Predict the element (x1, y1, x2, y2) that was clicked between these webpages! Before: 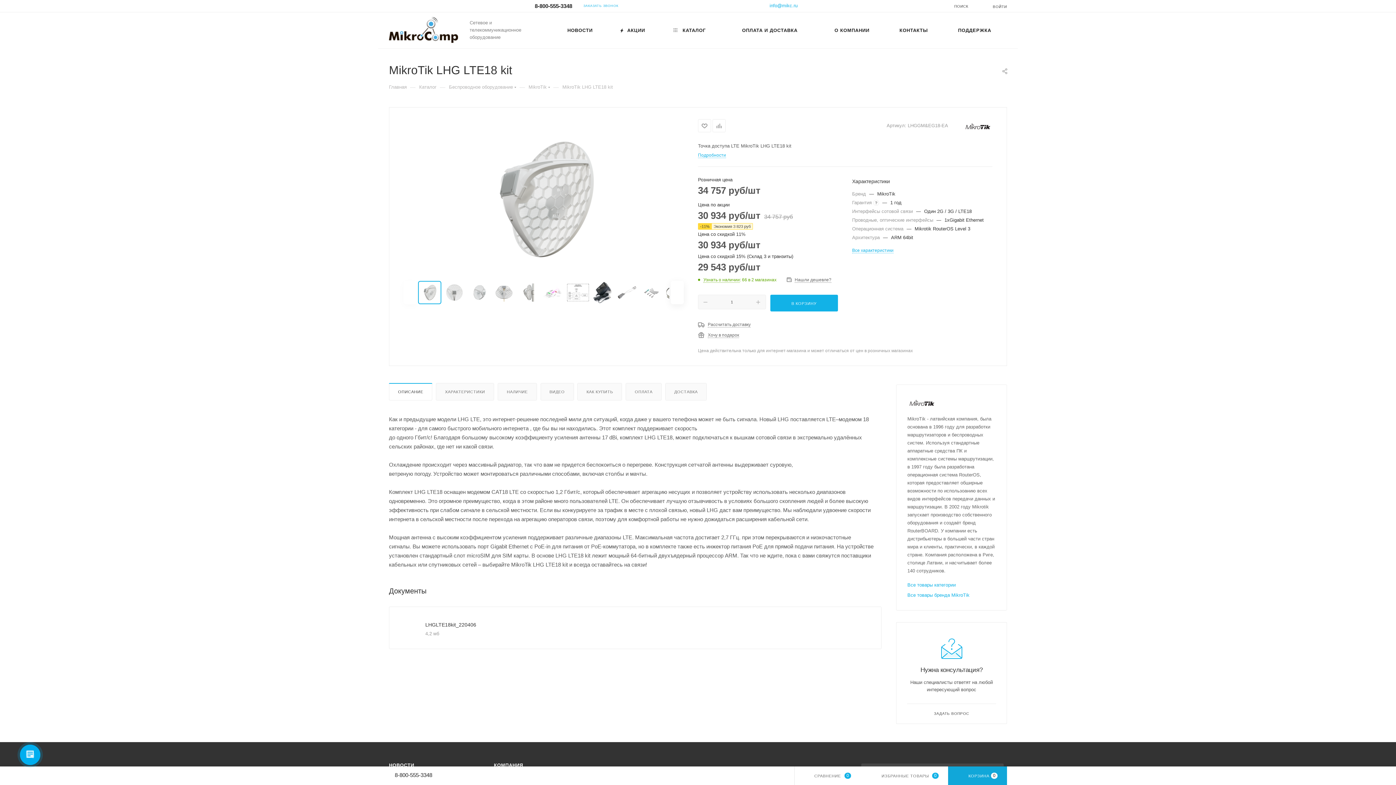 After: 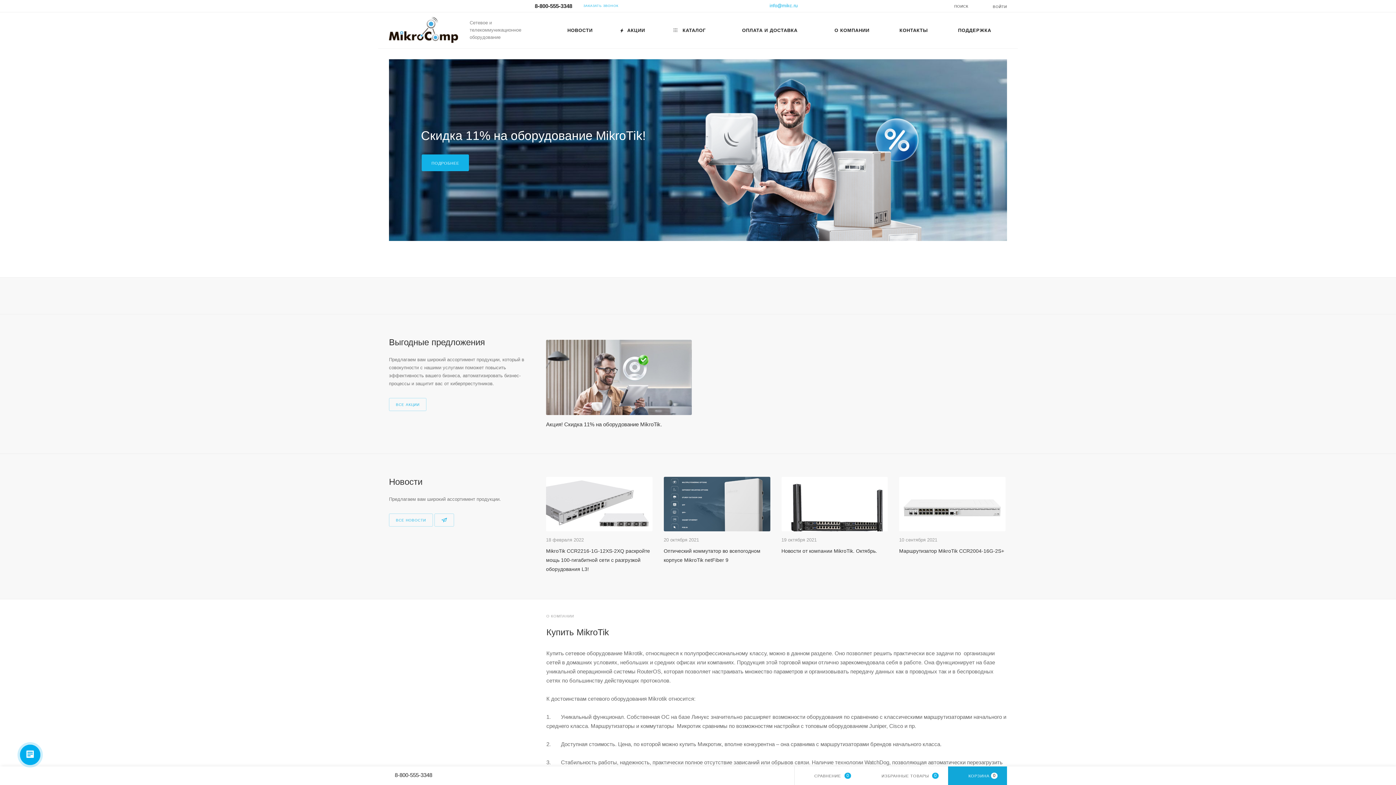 Action: bbox: (389, 15, 458, 44)